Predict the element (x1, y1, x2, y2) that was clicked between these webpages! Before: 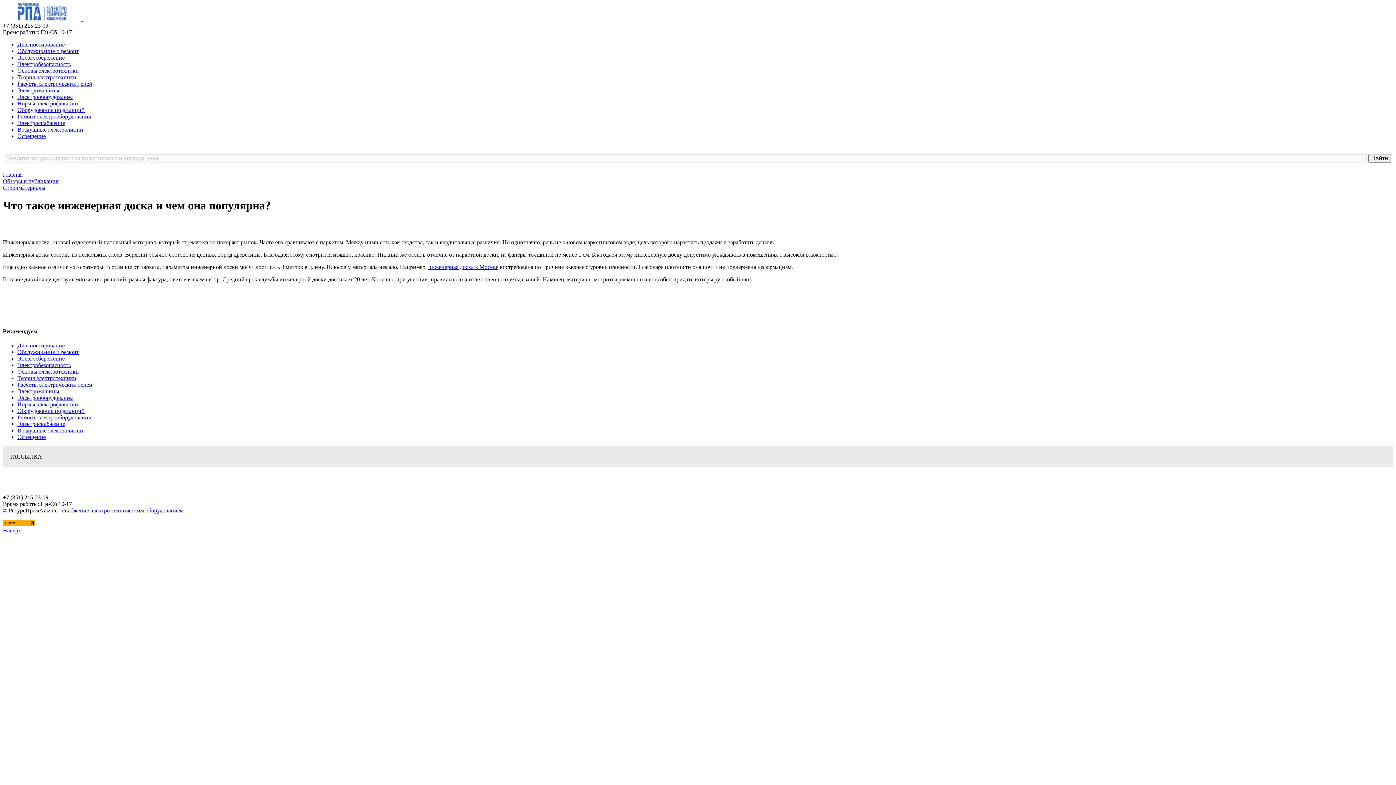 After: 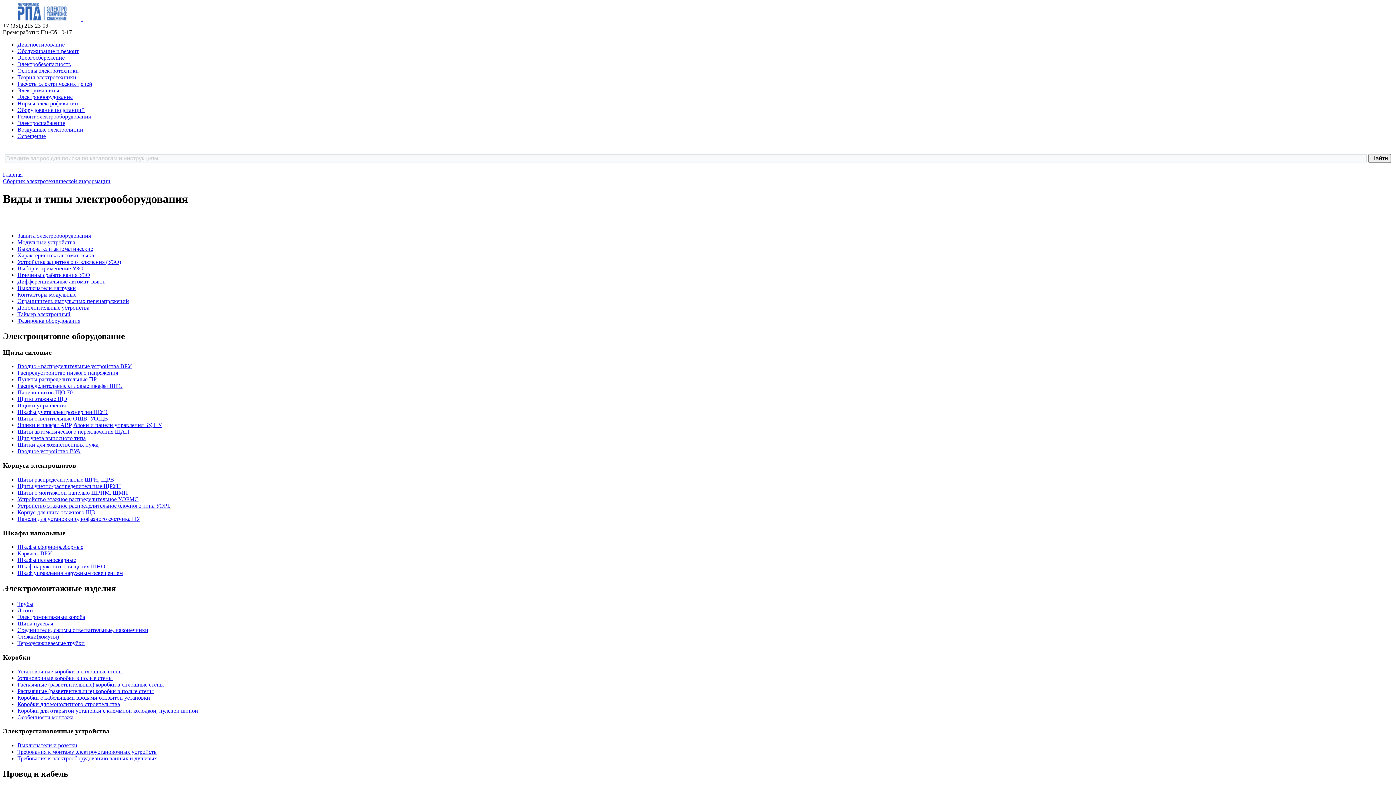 Action: bbox: (17, 93, 72, 100) label: Электрооборудование